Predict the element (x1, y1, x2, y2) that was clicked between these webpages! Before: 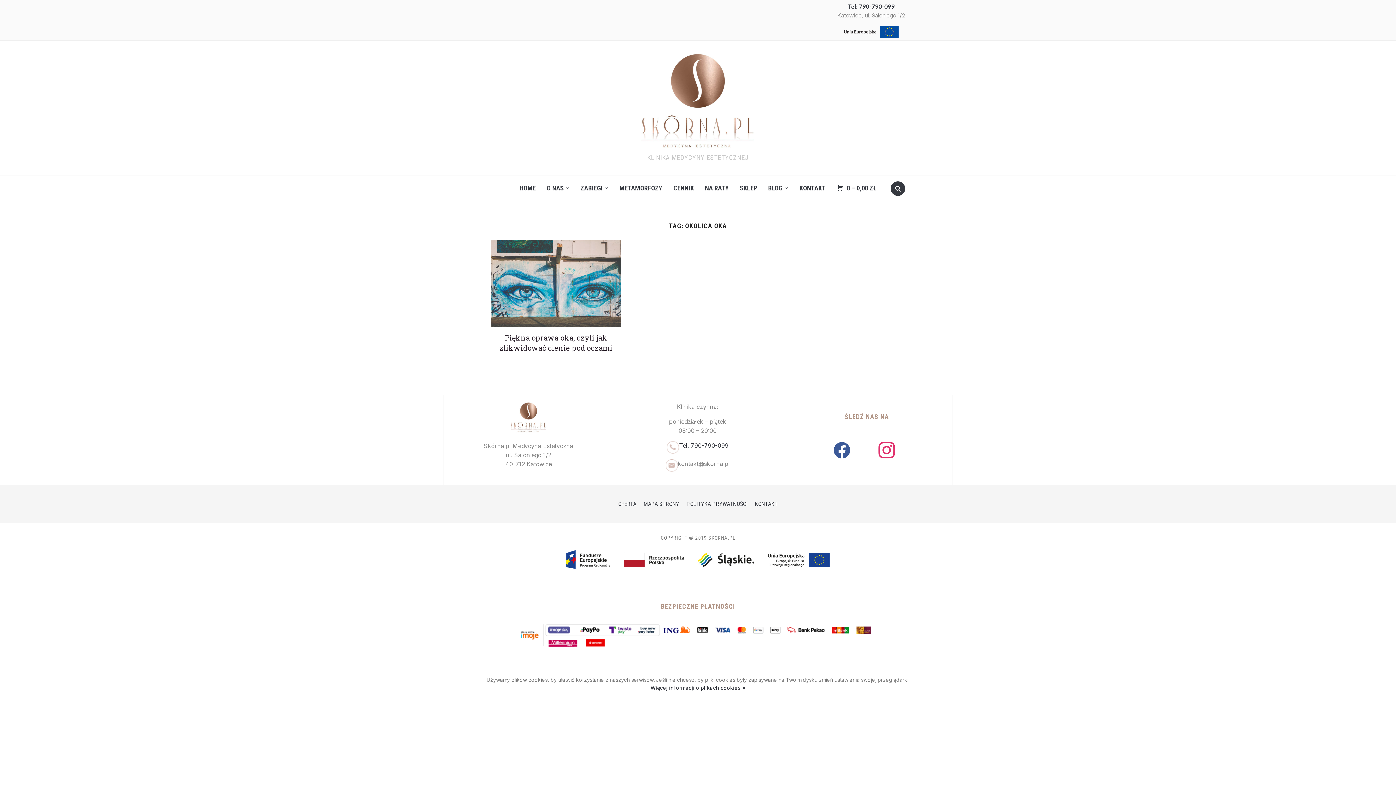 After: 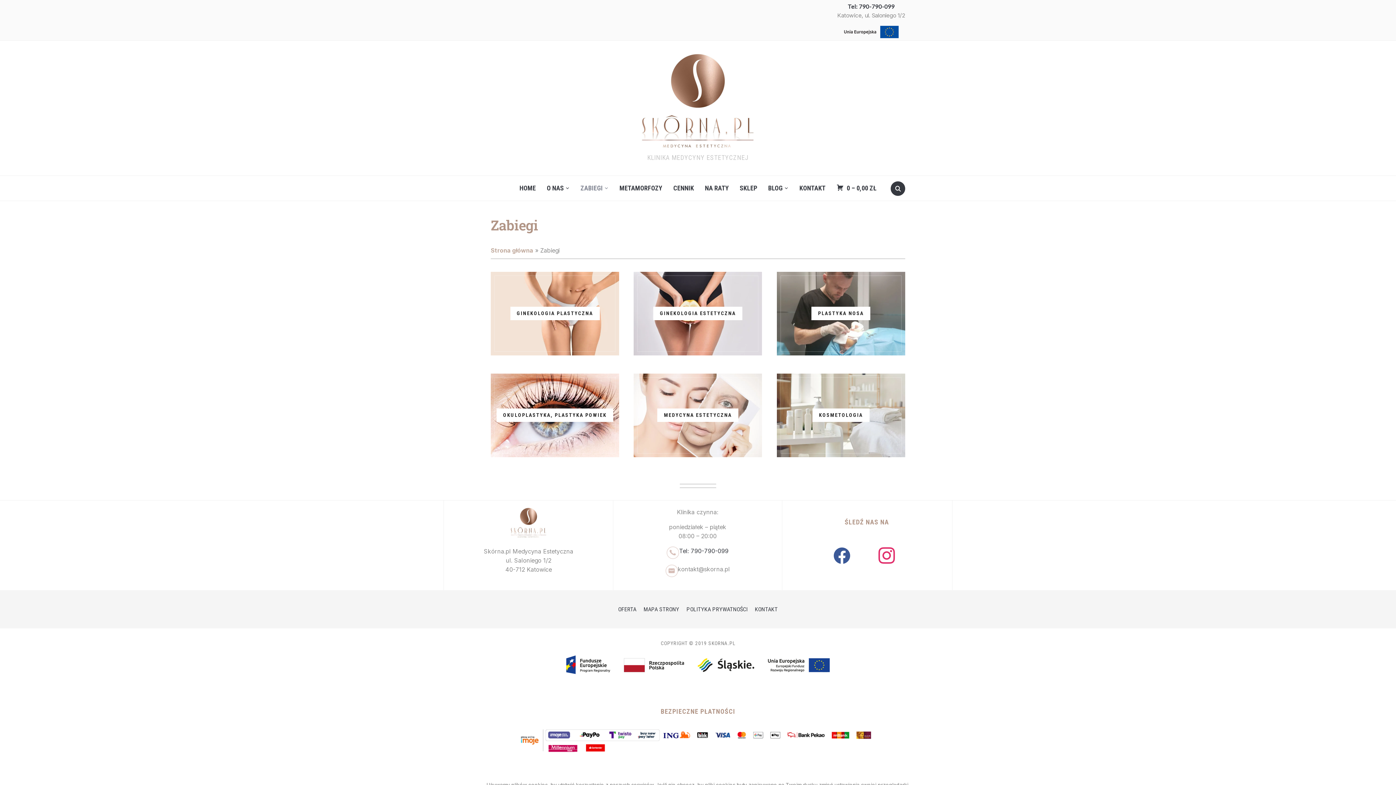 Action: label: OFERTA bbox: (618, 500, 636, 507)